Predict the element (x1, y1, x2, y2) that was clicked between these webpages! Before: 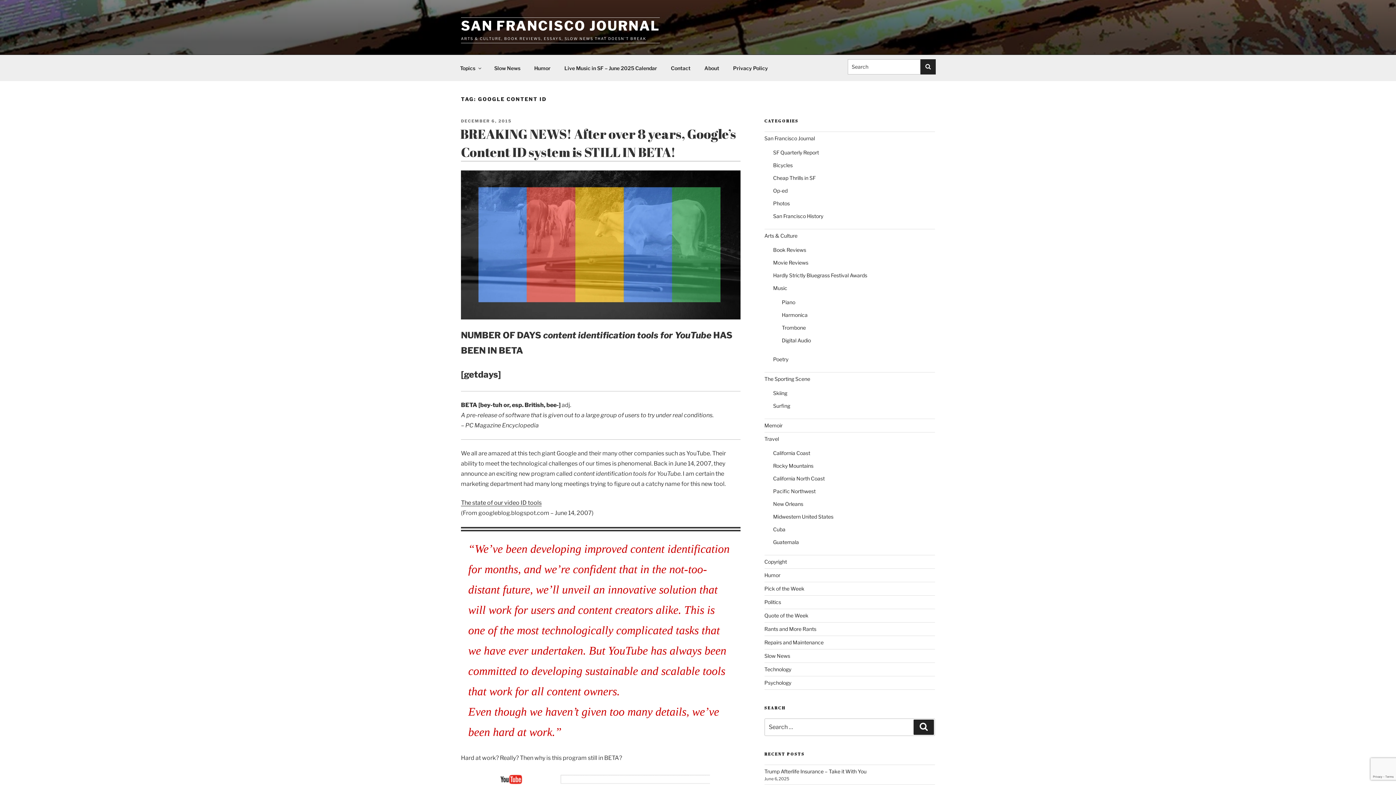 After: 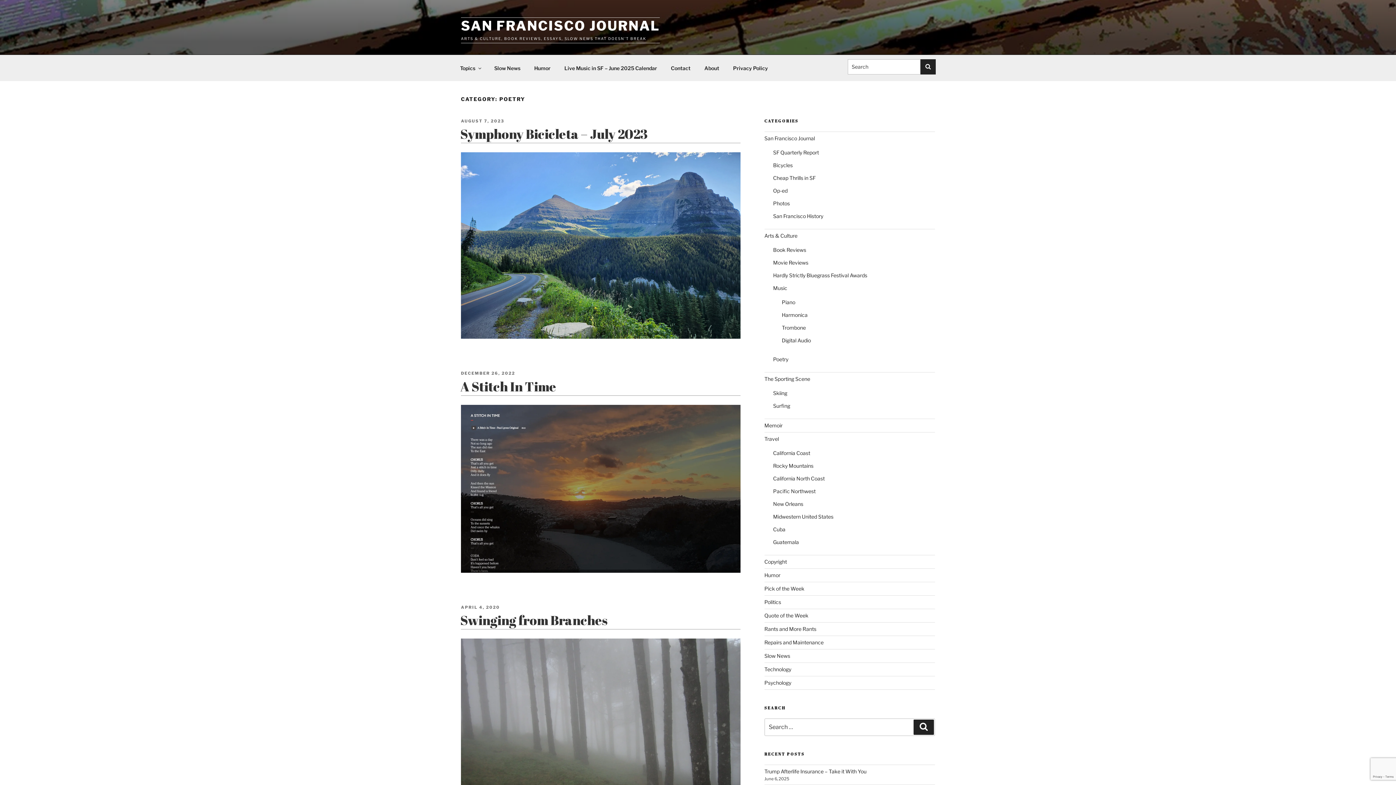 Action: label: Poetry bbox: (773, 356, 788, 362)